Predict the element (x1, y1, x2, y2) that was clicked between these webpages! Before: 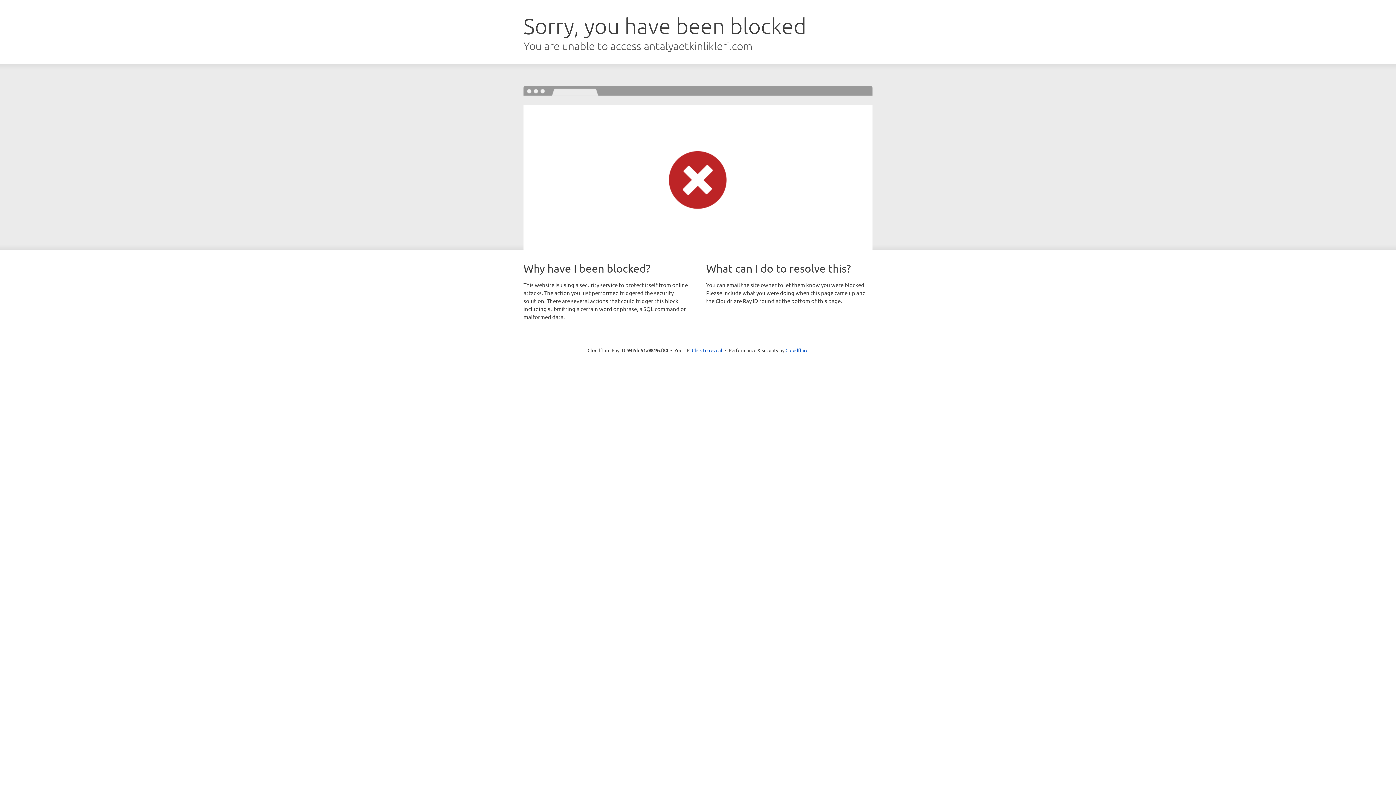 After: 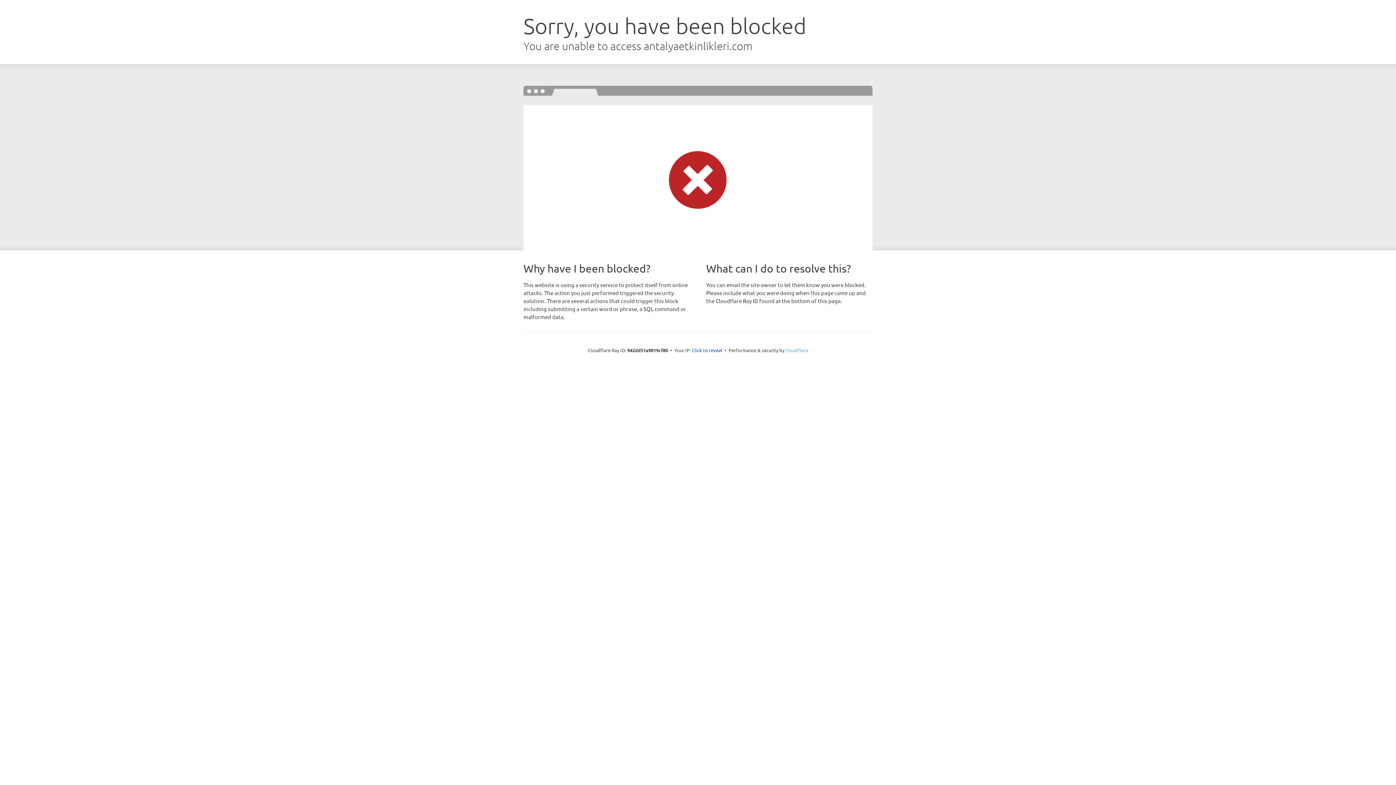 Action: label: Cloudflare bbox: (785, 347, 808, 353)